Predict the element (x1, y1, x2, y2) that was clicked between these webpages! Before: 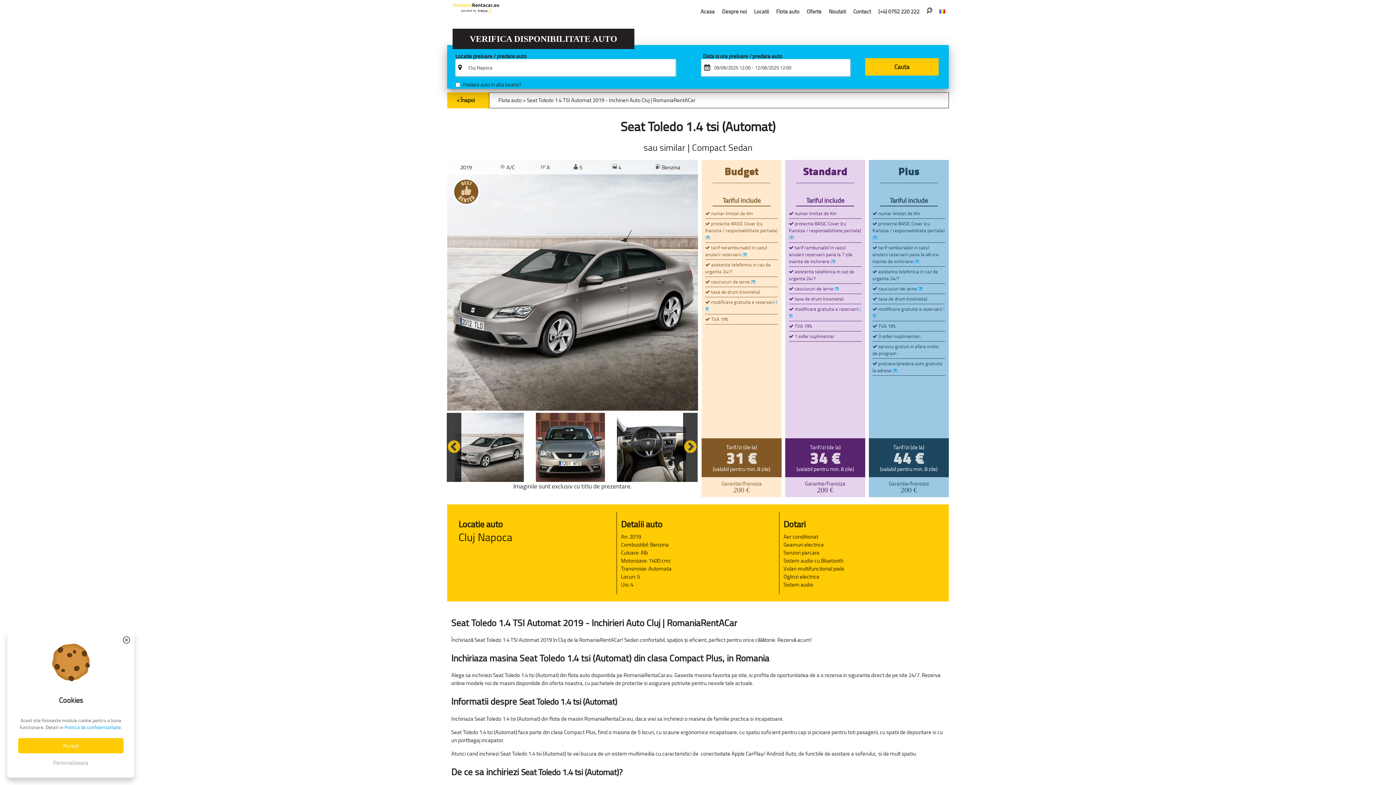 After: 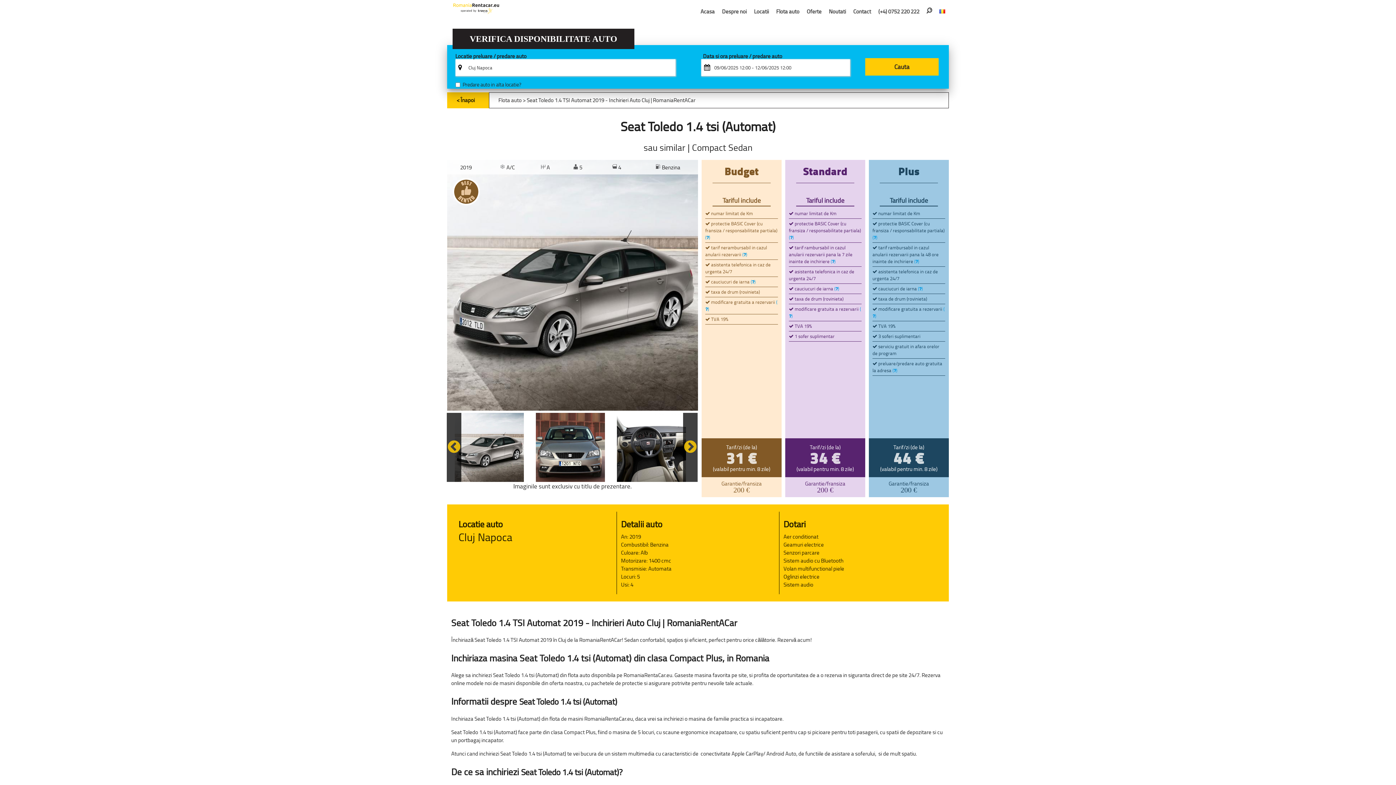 Action: bbox: (18, 738, 123, 753) label: Accept